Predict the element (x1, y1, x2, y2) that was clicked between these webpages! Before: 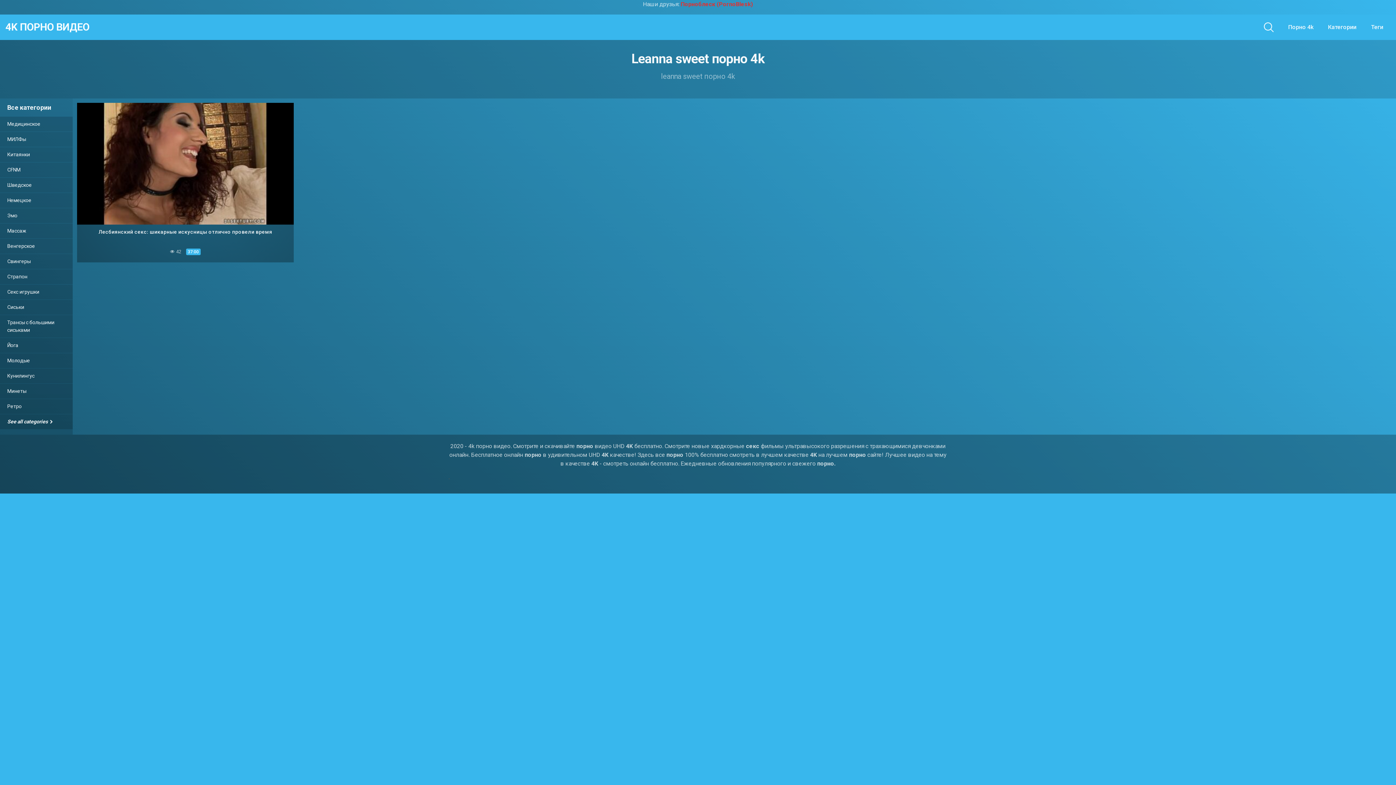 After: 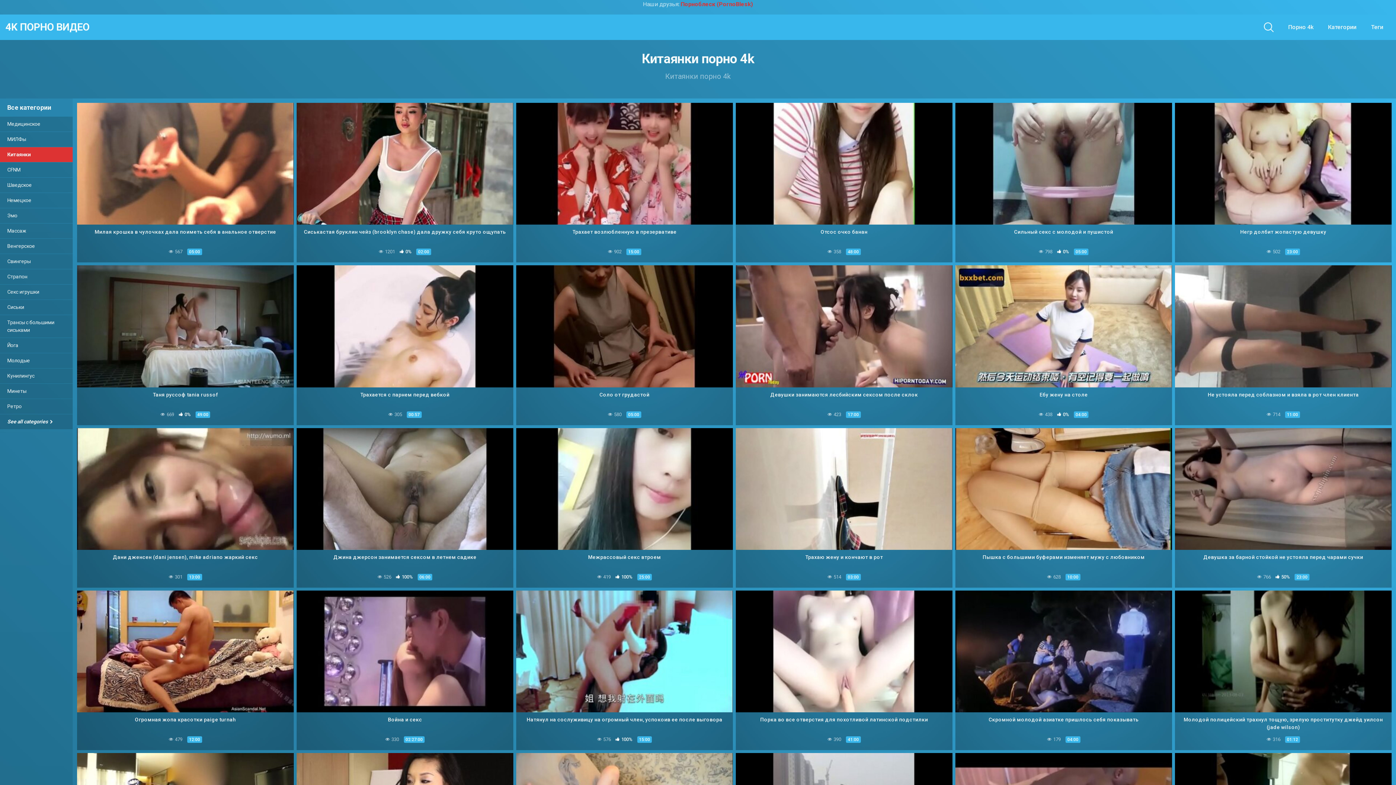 Action: label: Китаянки bbox: (0, 147, 72, 162)